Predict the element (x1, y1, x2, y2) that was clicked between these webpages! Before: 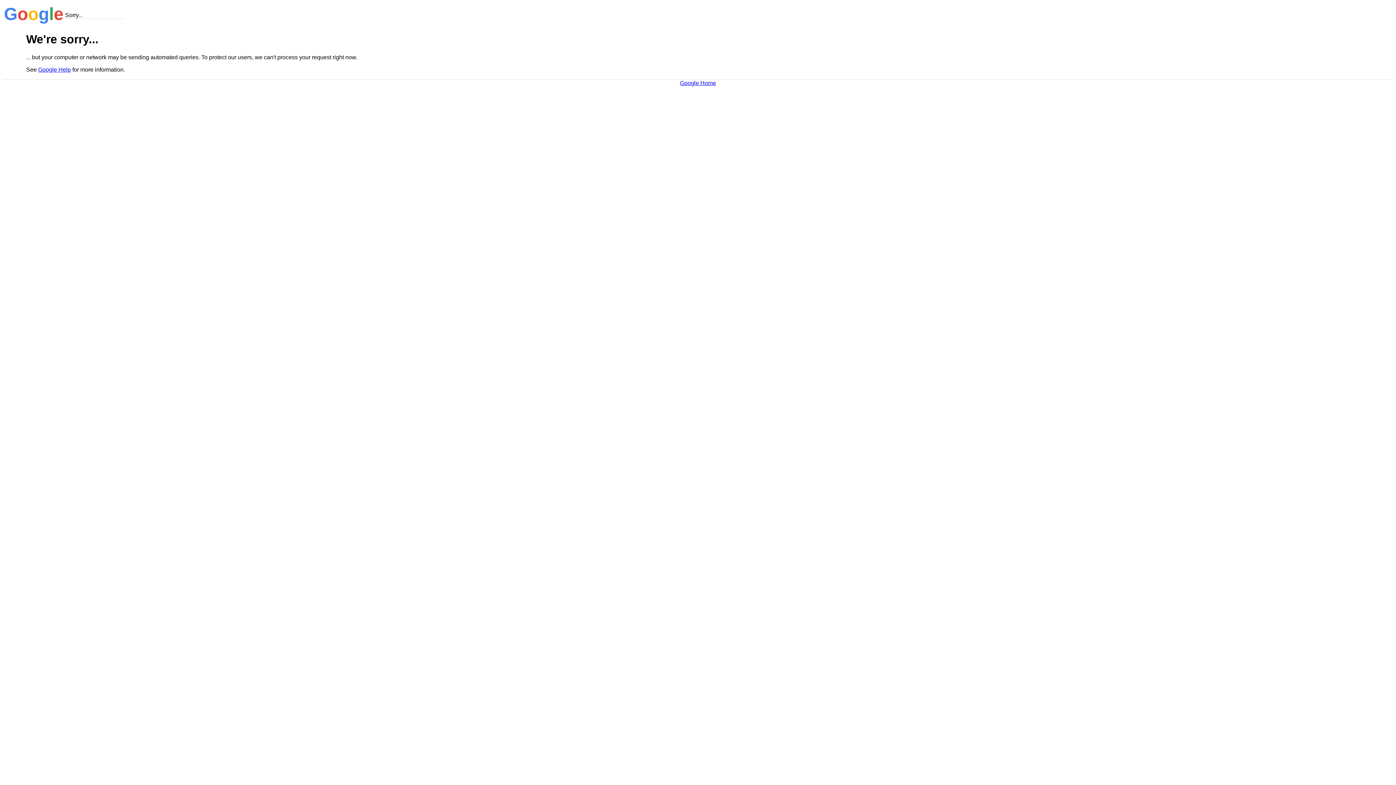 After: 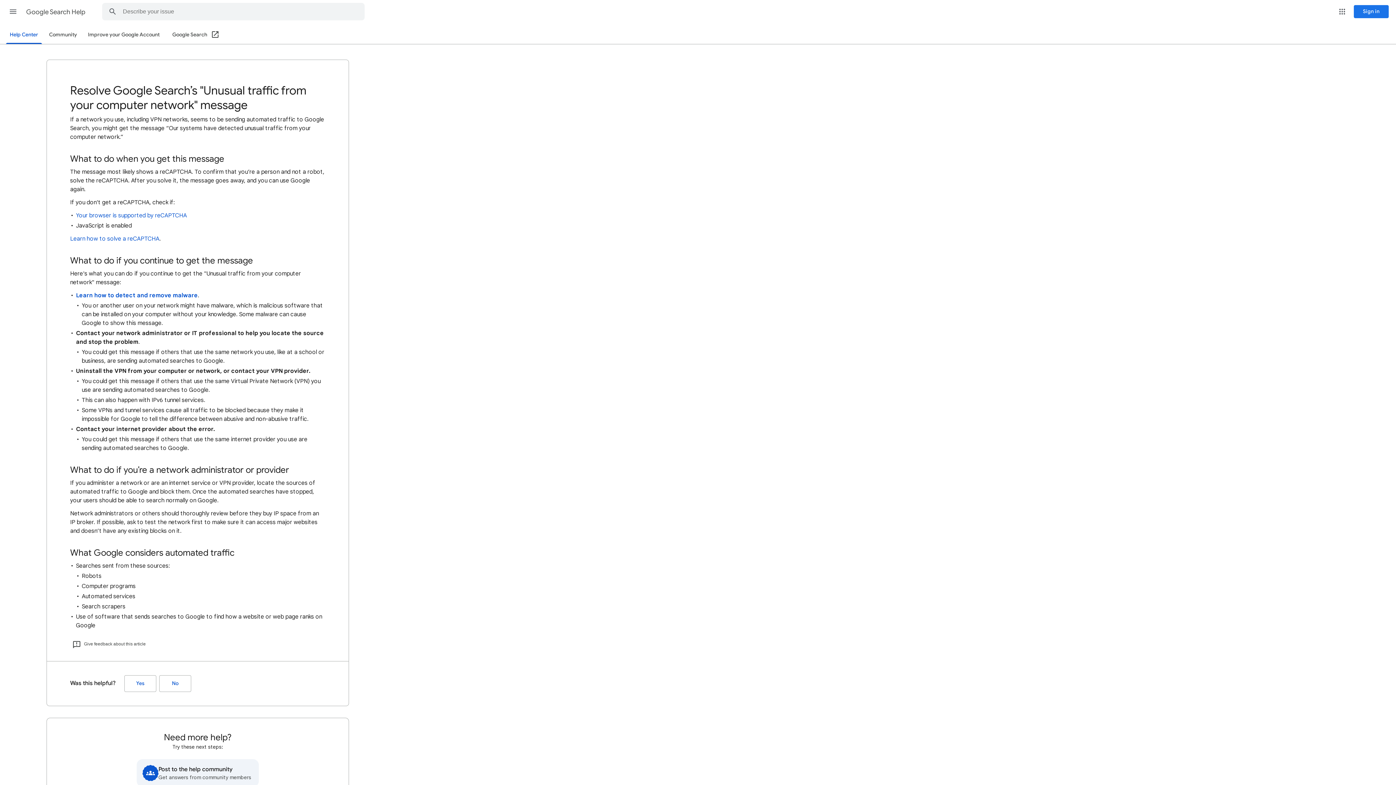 Action: bbox: (38, 66, 70, 72) label: Google Help